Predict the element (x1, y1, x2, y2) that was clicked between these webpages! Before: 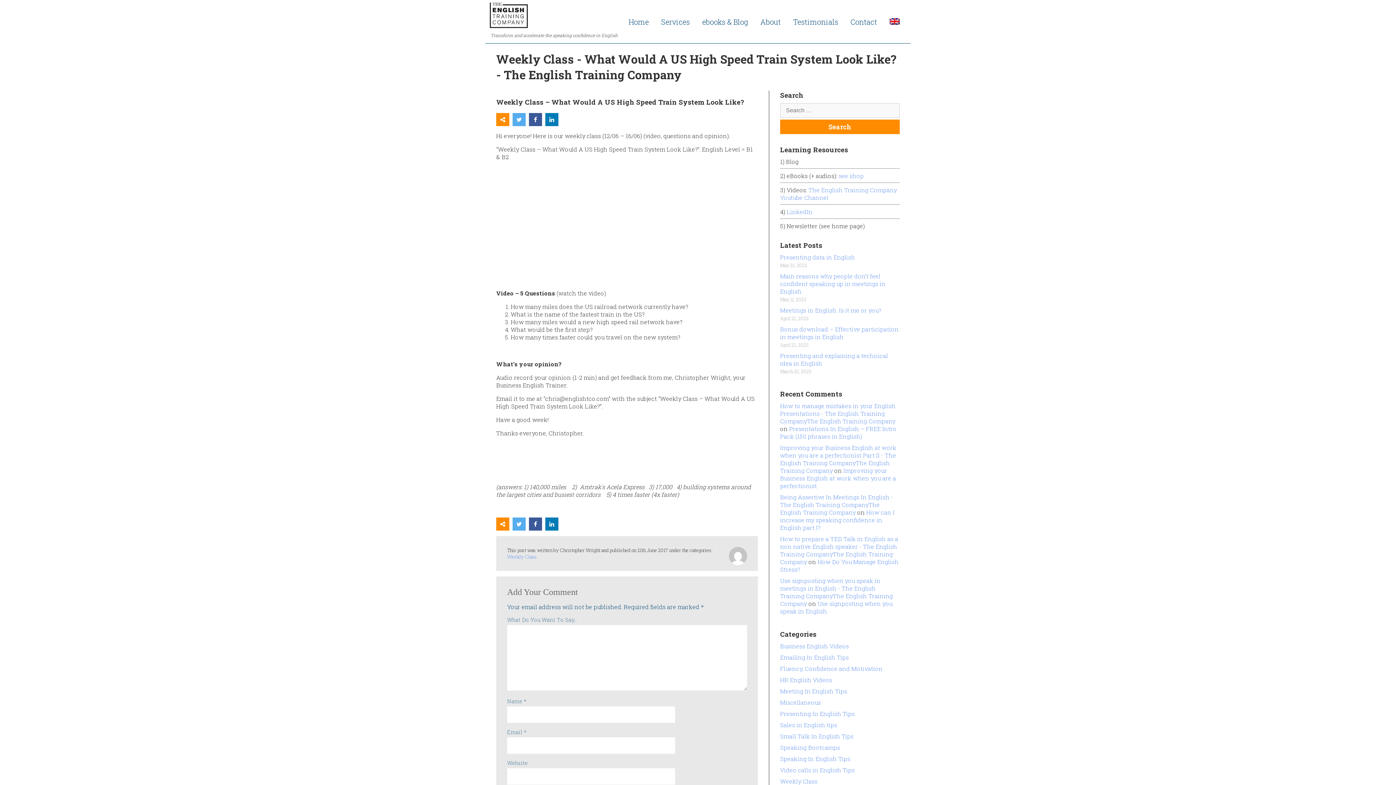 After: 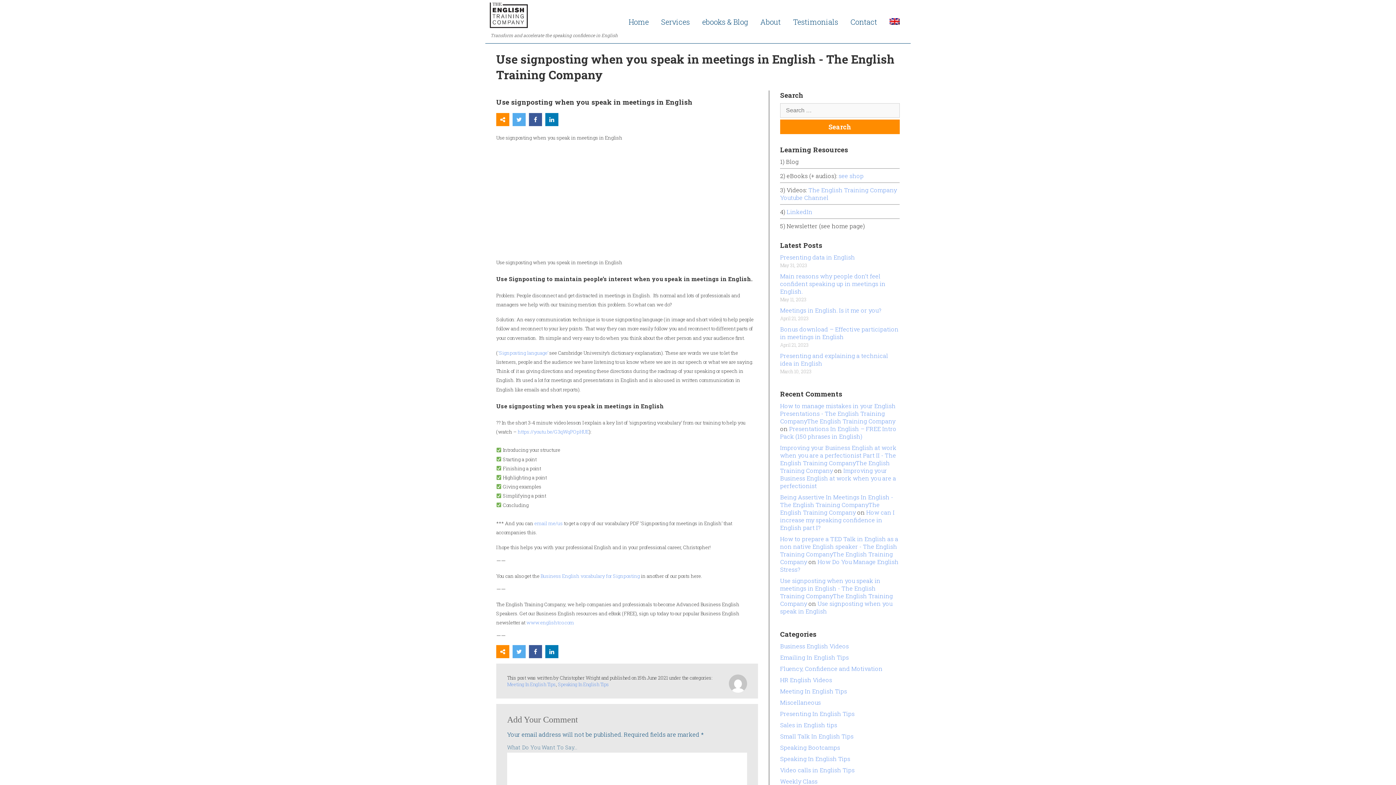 Action: bbox: (780, 577, 893, 607) label: Use signposting when you speak in meetings in English - The English Training CompanyThe English Training Company